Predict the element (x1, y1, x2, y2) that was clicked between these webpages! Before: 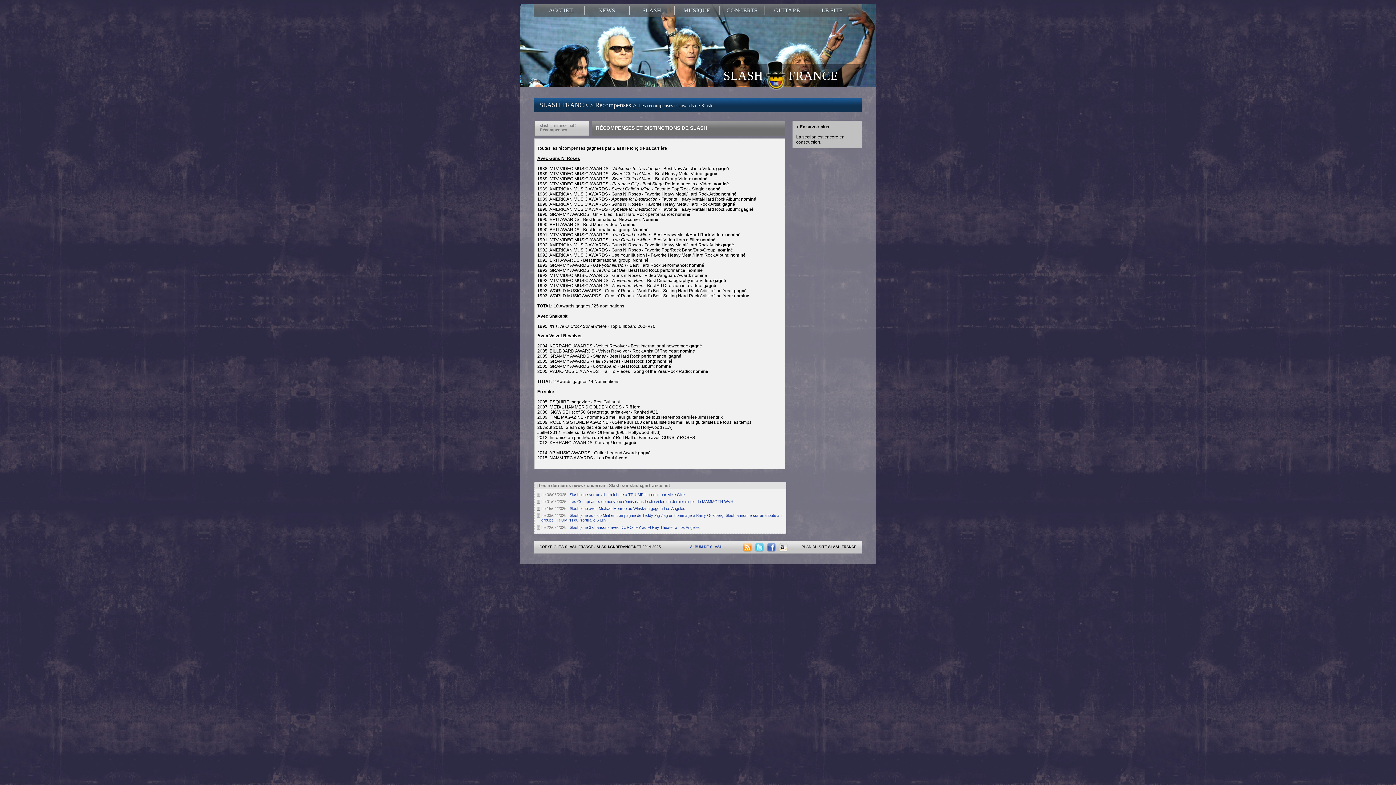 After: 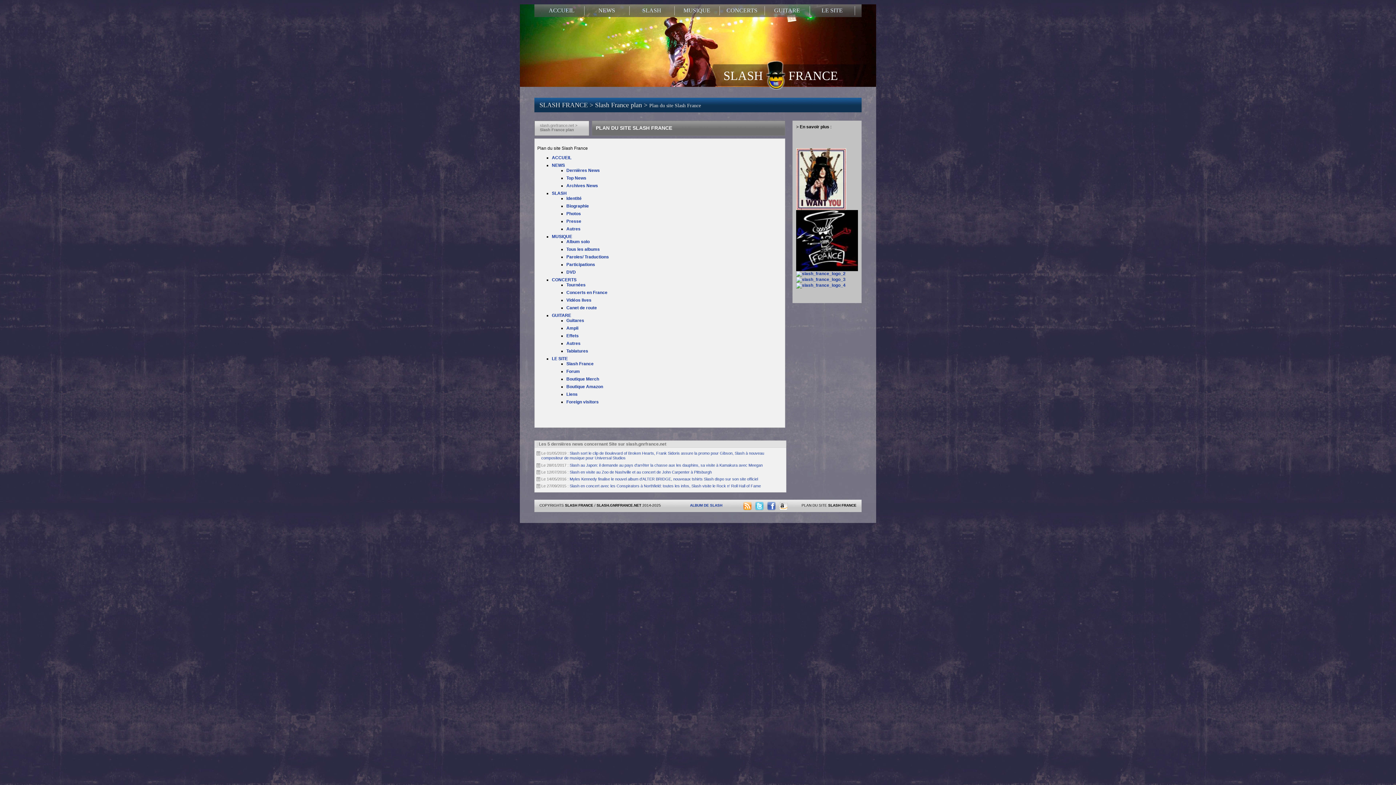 Action: bbox: (828, 545, 856, 549) label: SLASH FRANCE